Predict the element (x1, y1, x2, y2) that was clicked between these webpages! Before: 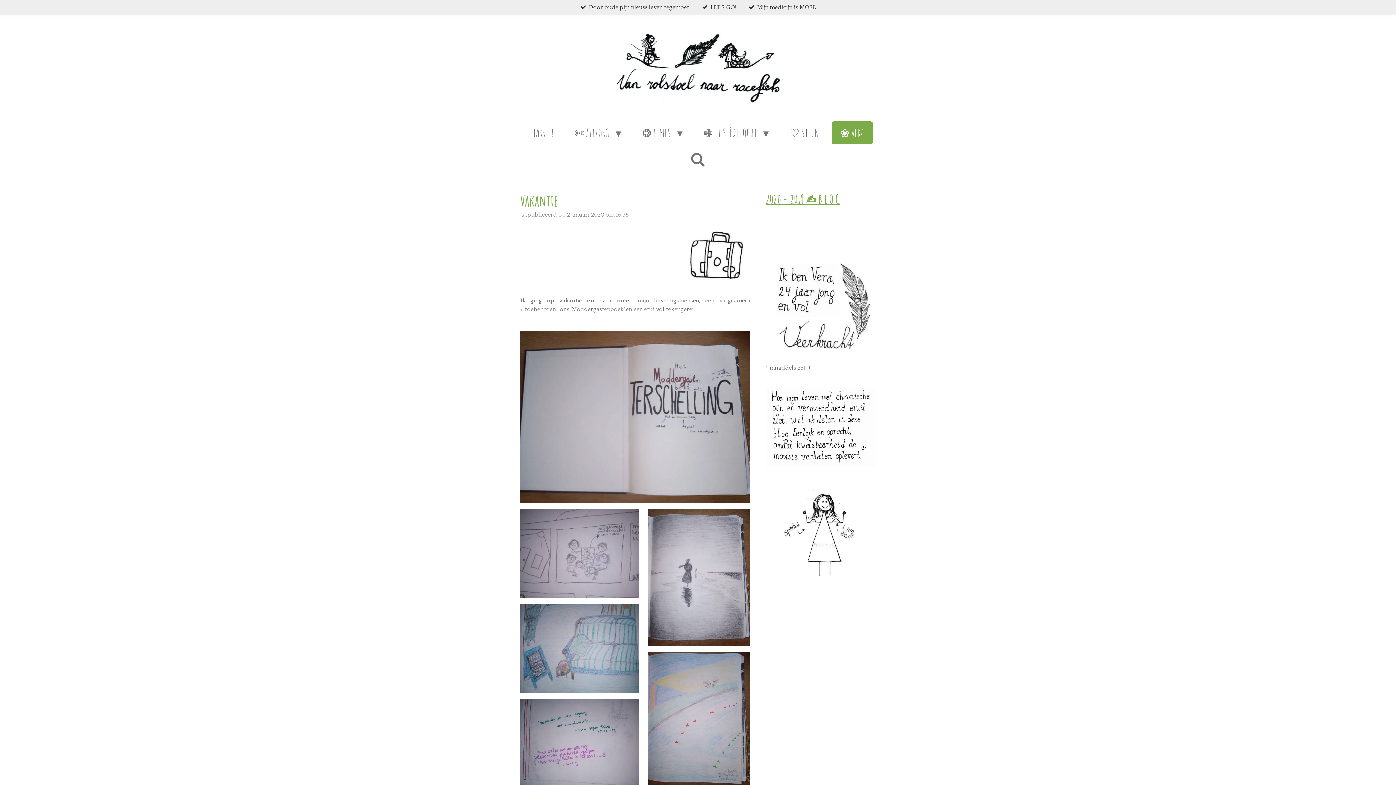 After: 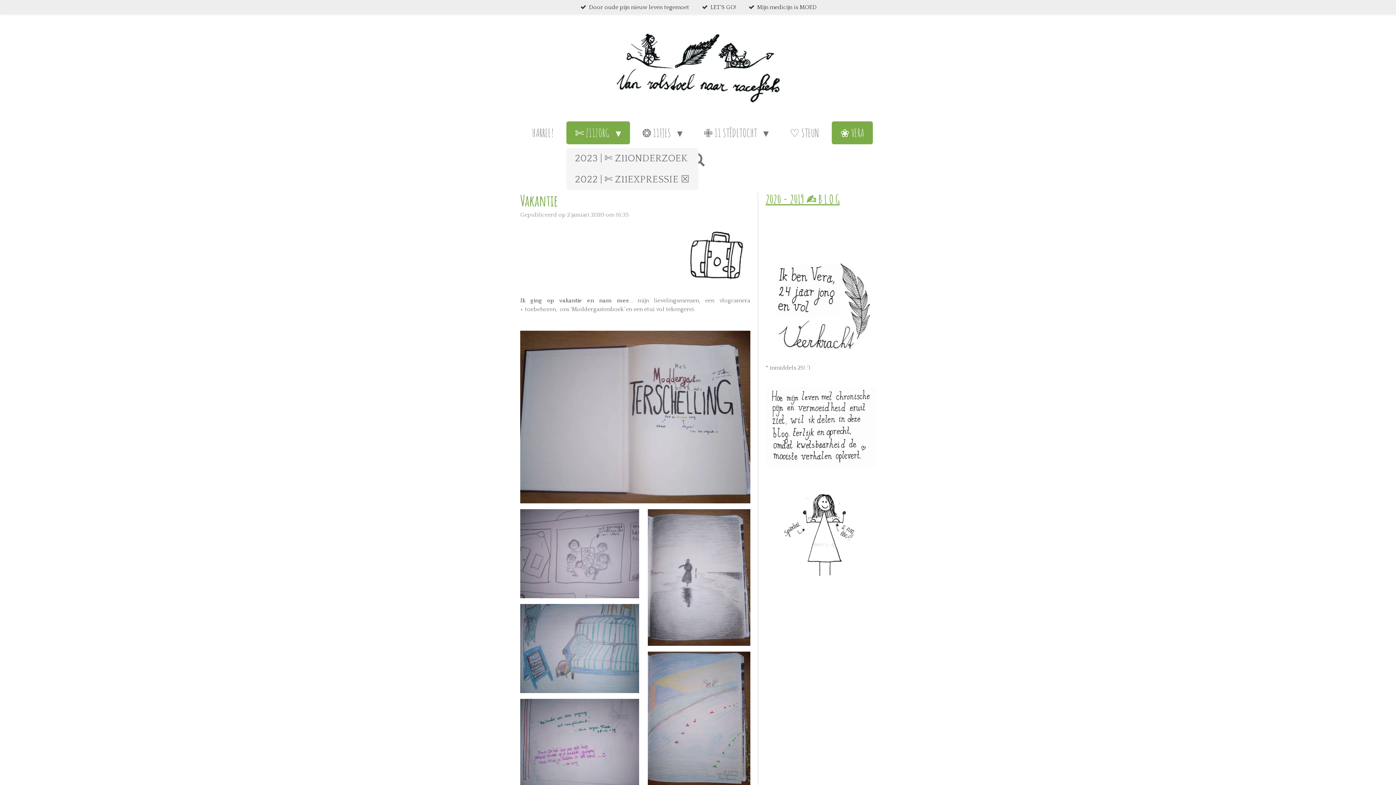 Action: bbox: (566, 121, 630, 144) label: ✄ Z11ZORG 